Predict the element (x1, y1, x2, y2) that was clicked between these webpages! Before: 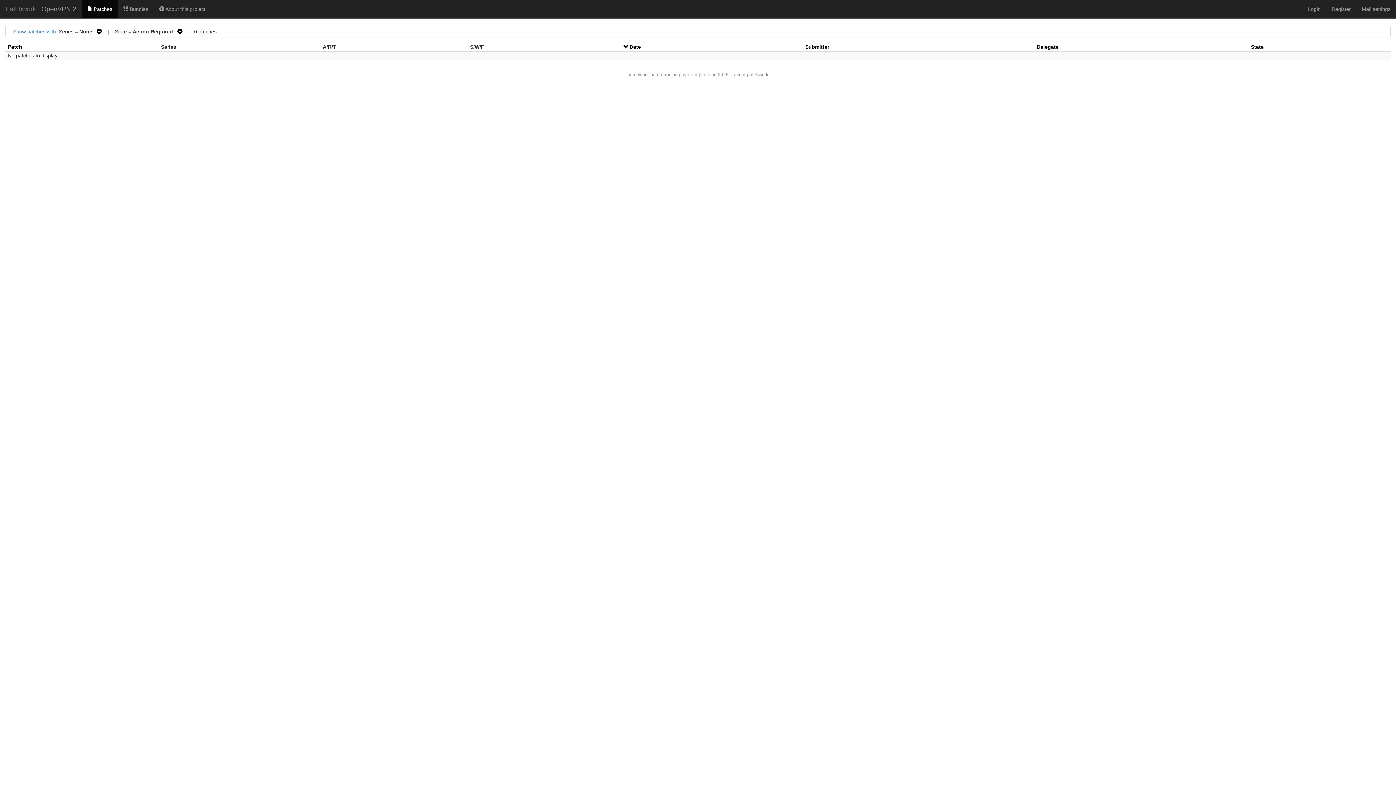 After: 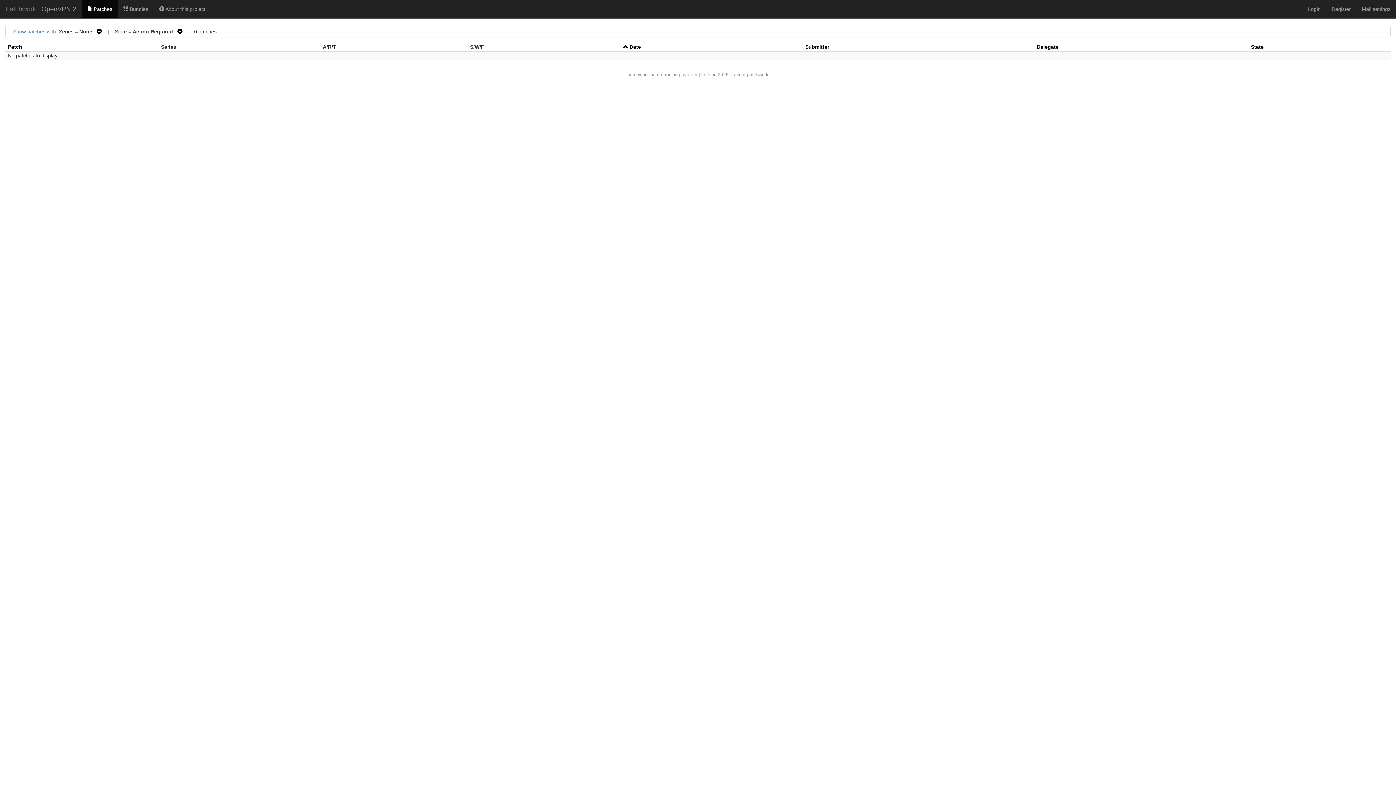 Action: label: Date bbox: (629, 44, 641, 49)